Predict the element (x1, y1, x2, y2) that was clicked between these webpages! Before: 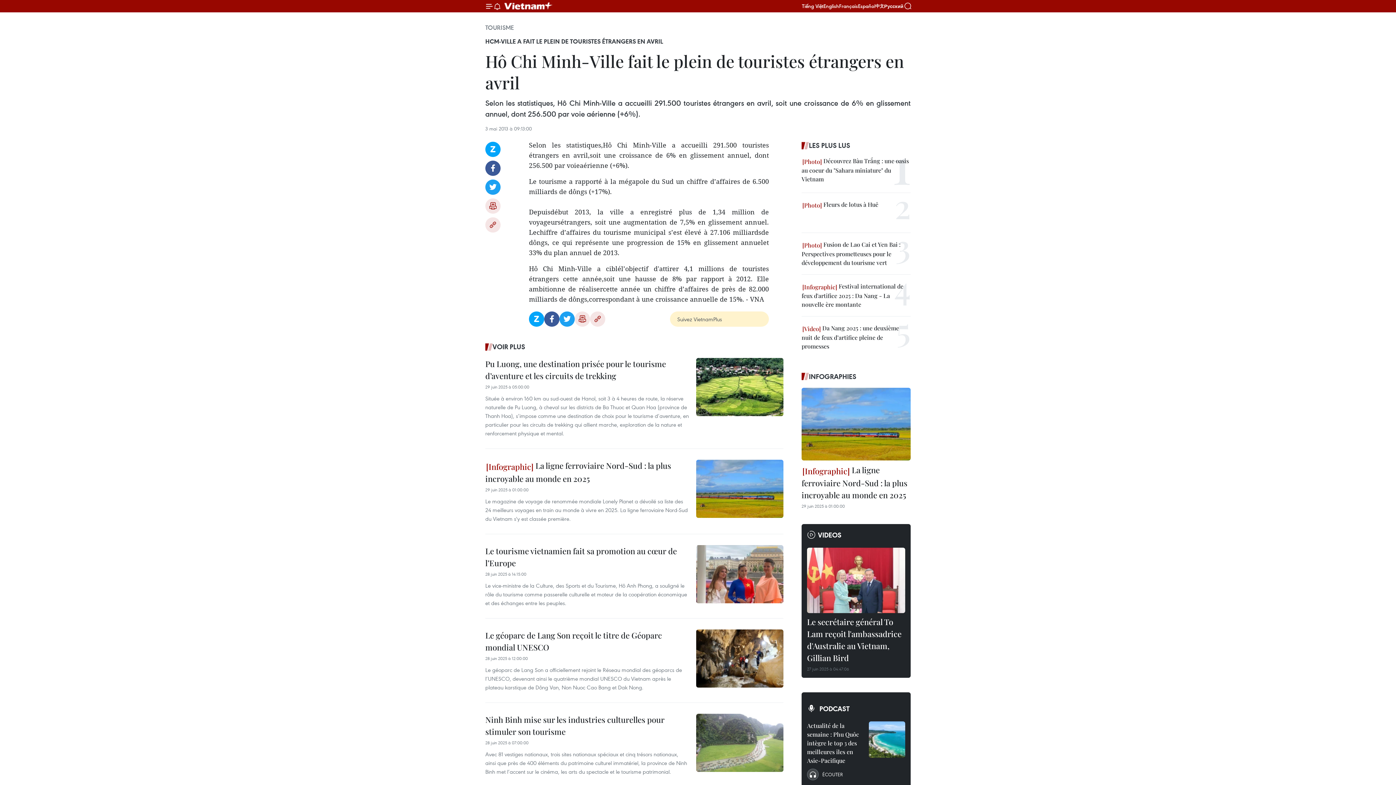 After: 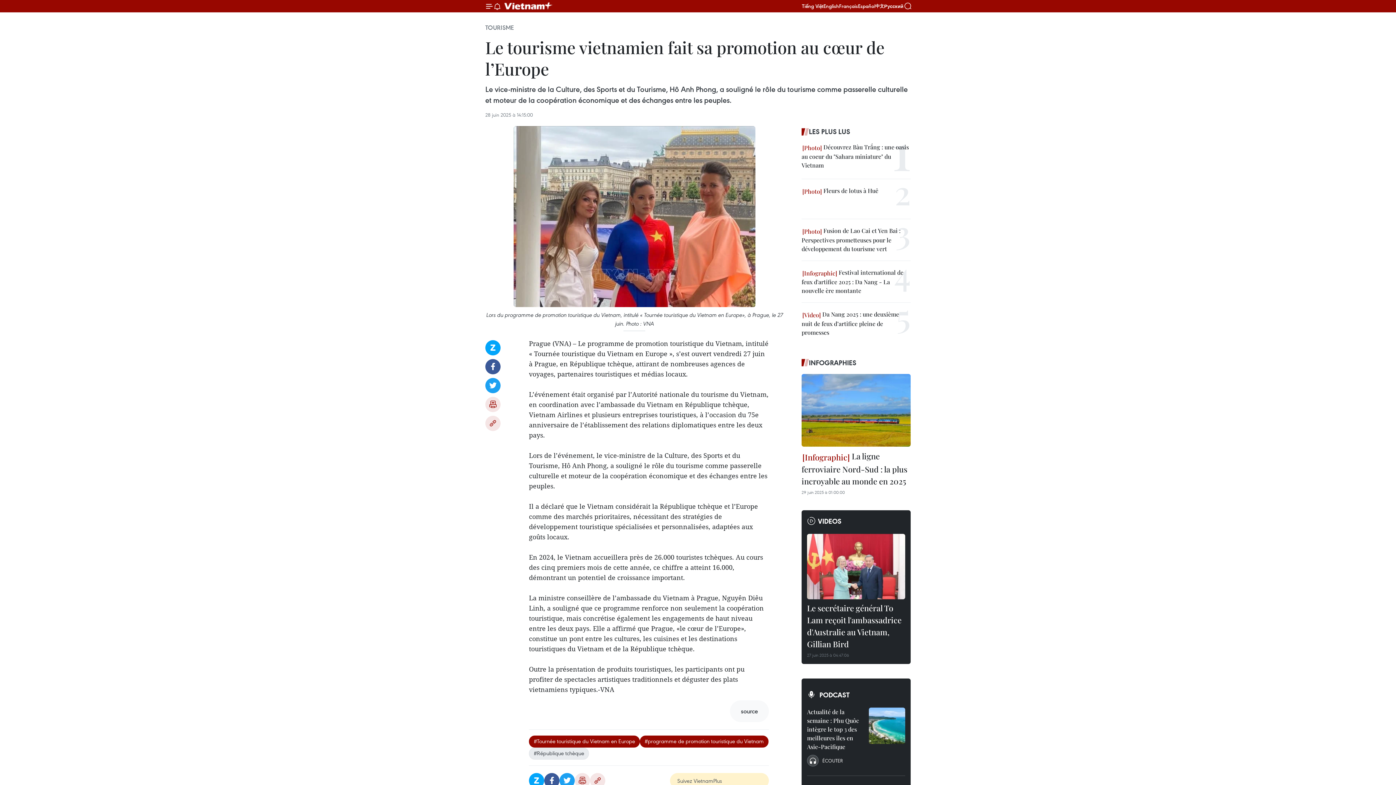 Action: bbox: (485, 545, 689, 571) label: Le tourisme vietnamien fait sa promotion au cœur de l’Europe